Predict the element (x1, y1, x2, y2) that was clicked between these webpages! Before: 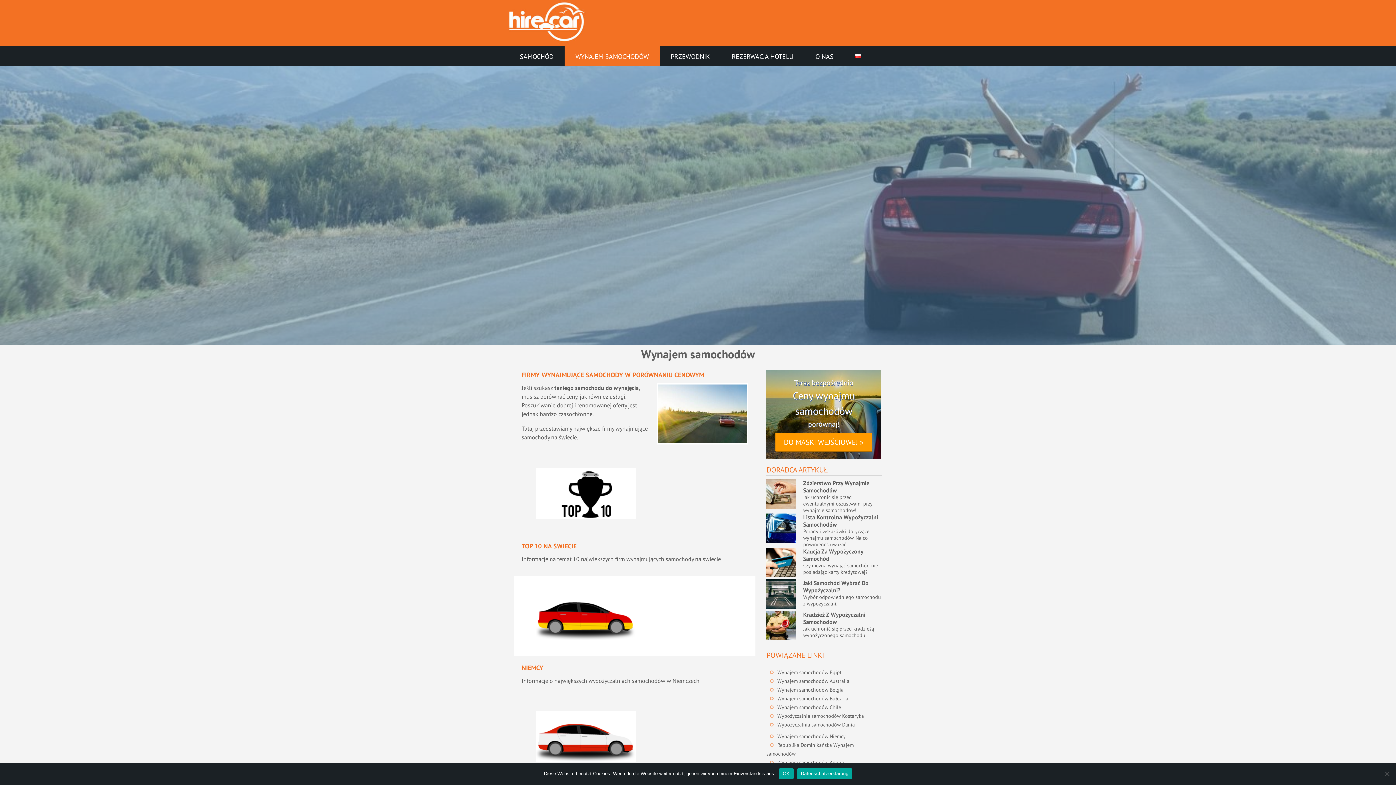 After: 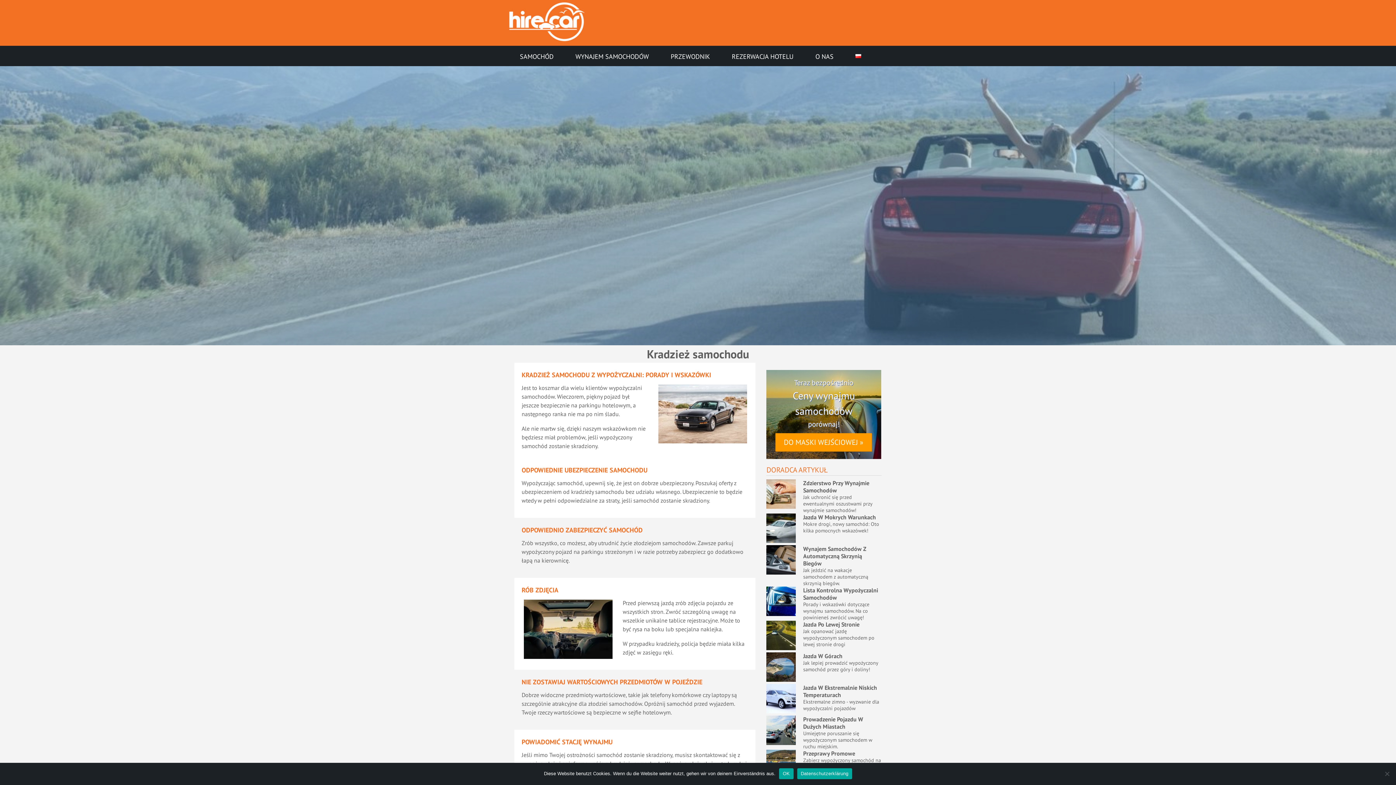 Action: bbox: (766, 634, 796, 642)